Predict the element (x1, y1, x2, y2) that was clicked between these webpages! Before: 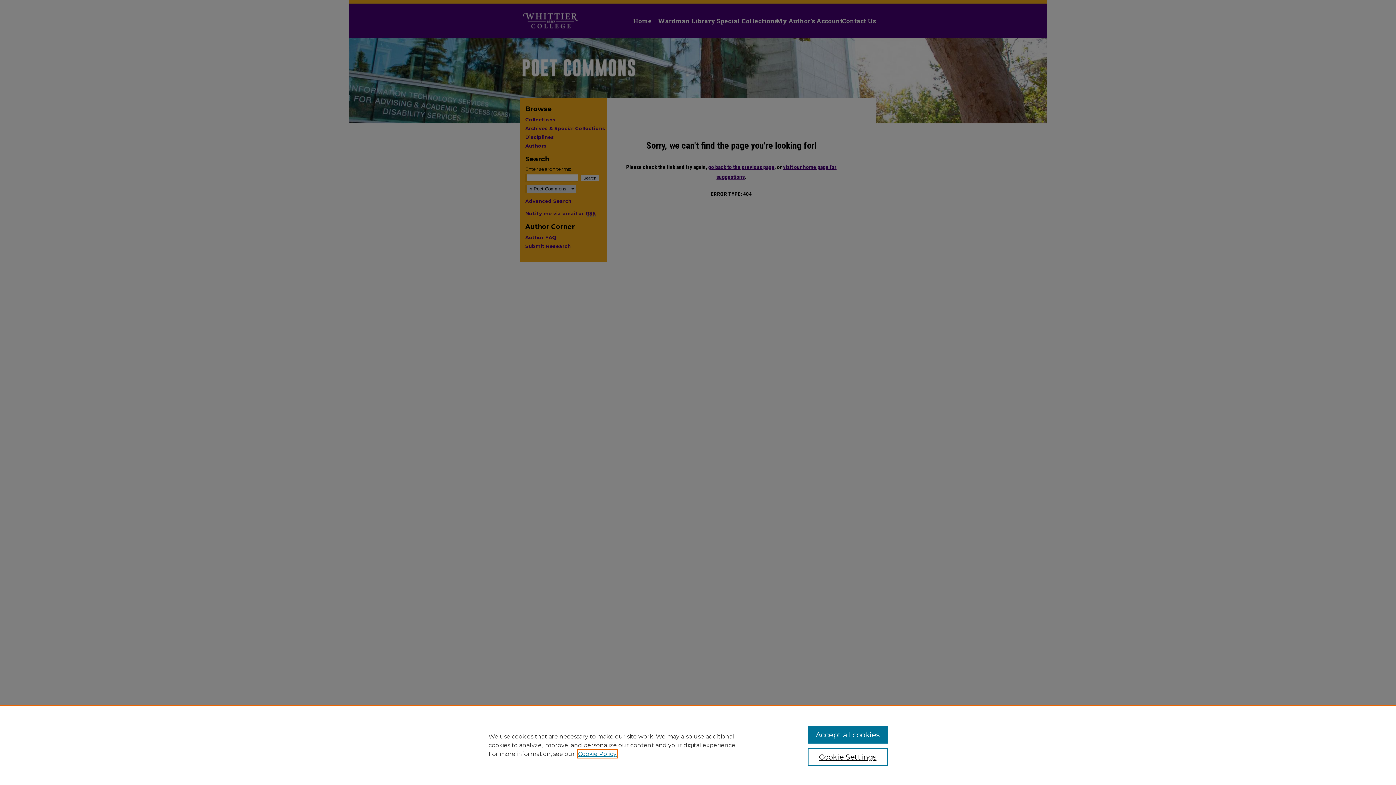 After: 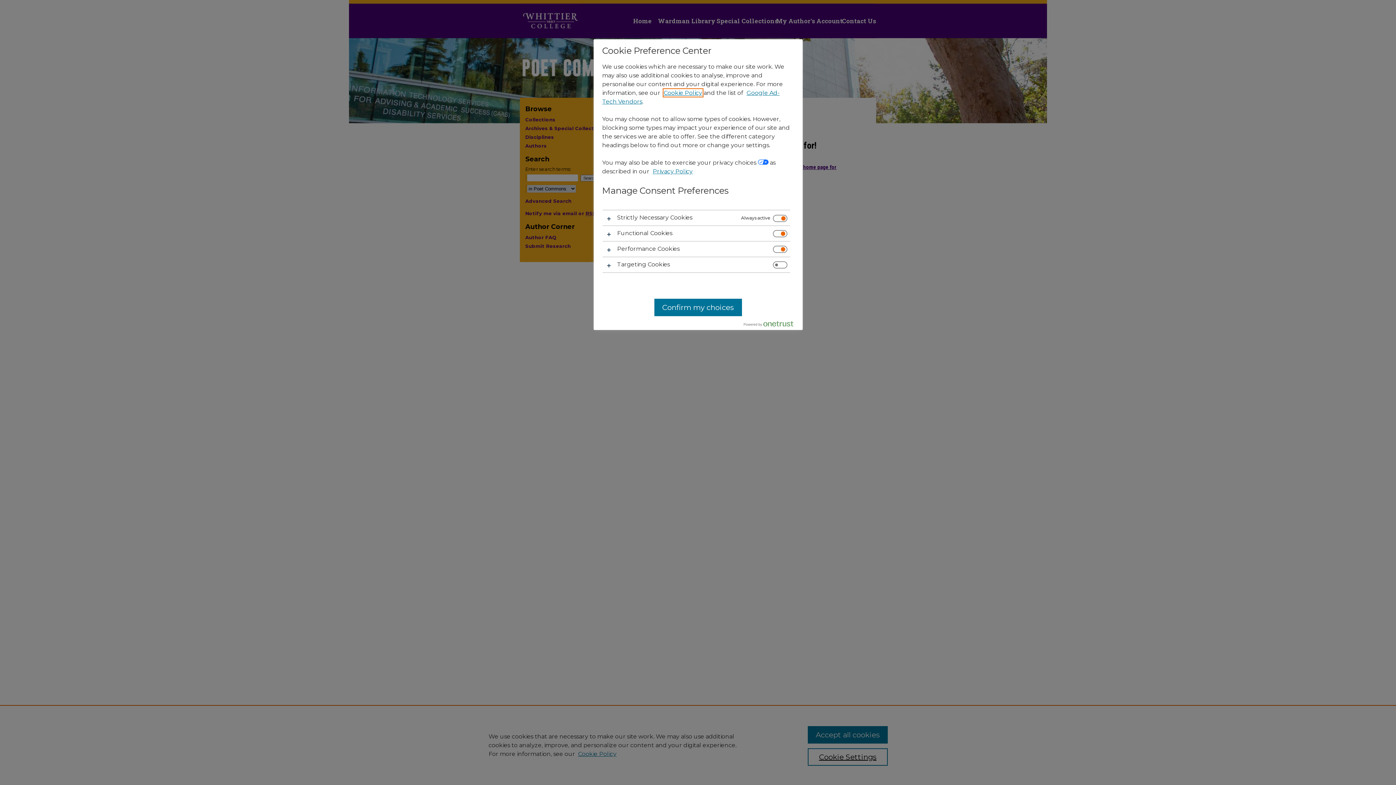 Action: bbox: (807, 748, 887, 766) label: Cookie Settings